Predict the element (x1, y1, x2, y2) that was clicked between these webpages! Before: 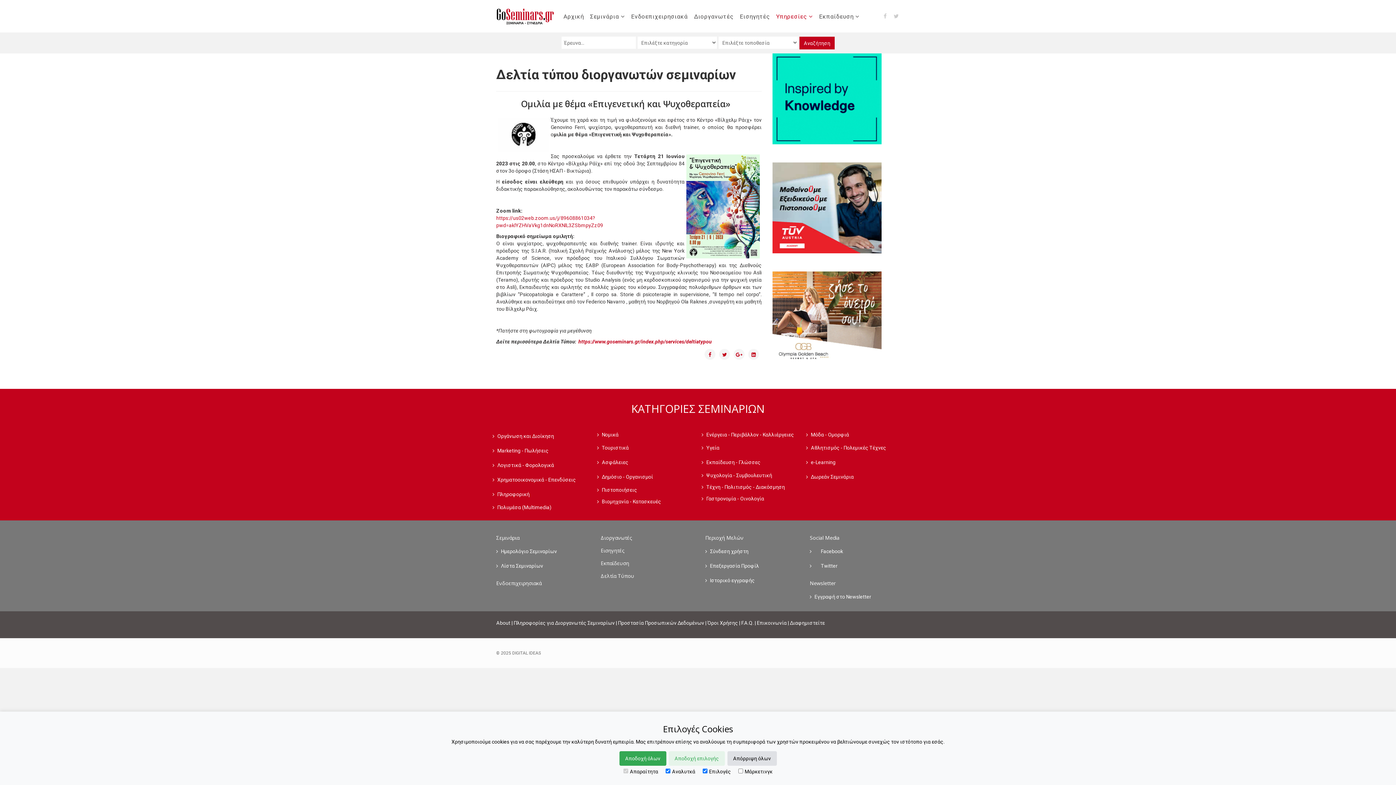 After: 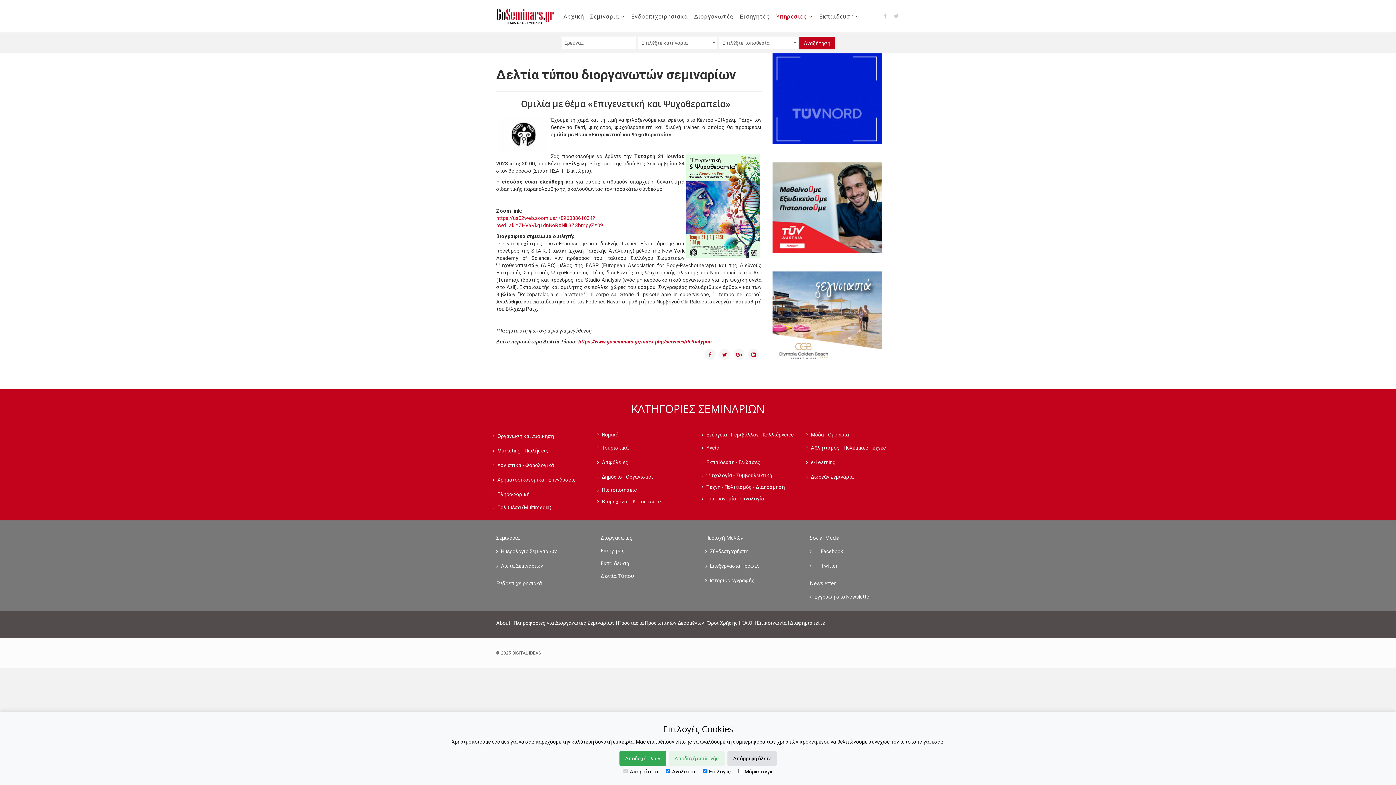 Action: label: Εκπαίδευση bbox: (600, 560, 629, 567)